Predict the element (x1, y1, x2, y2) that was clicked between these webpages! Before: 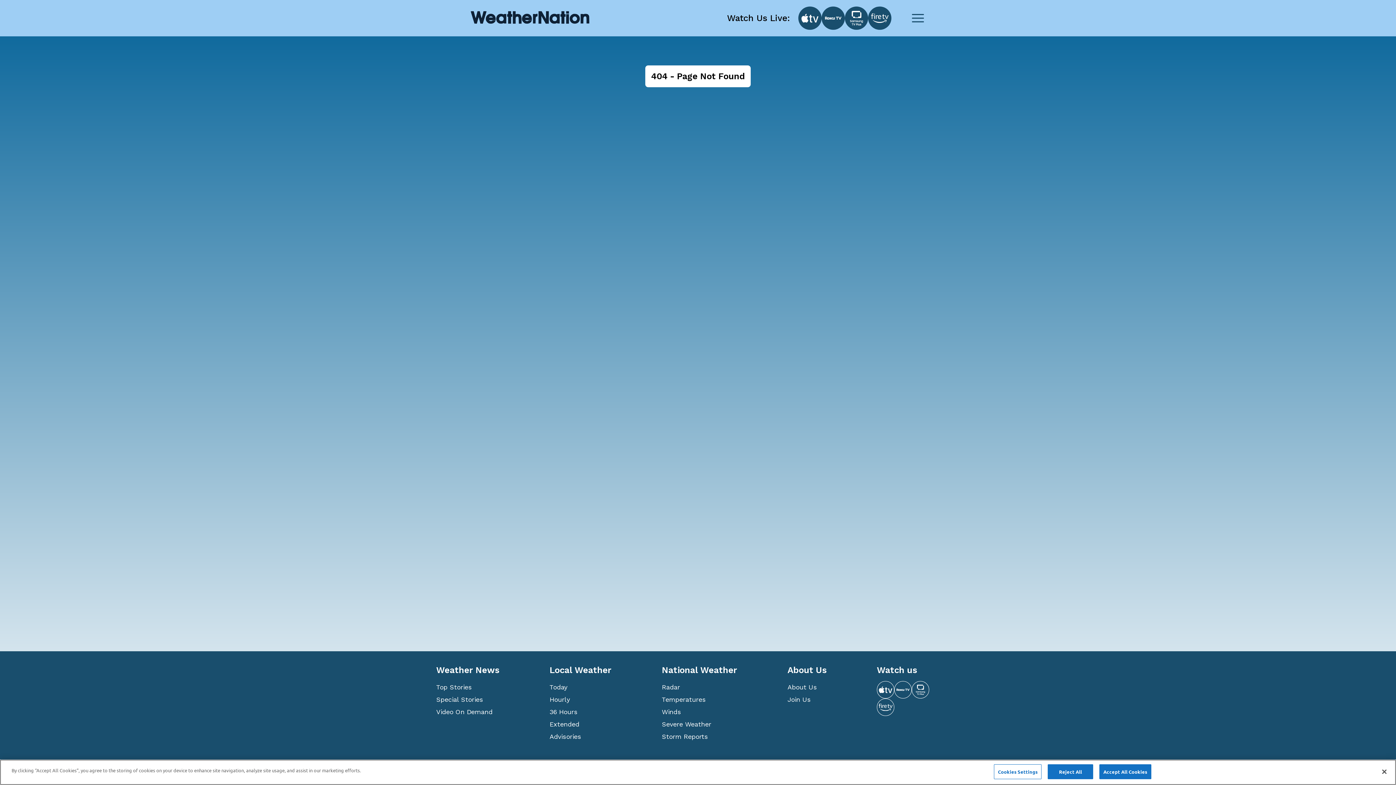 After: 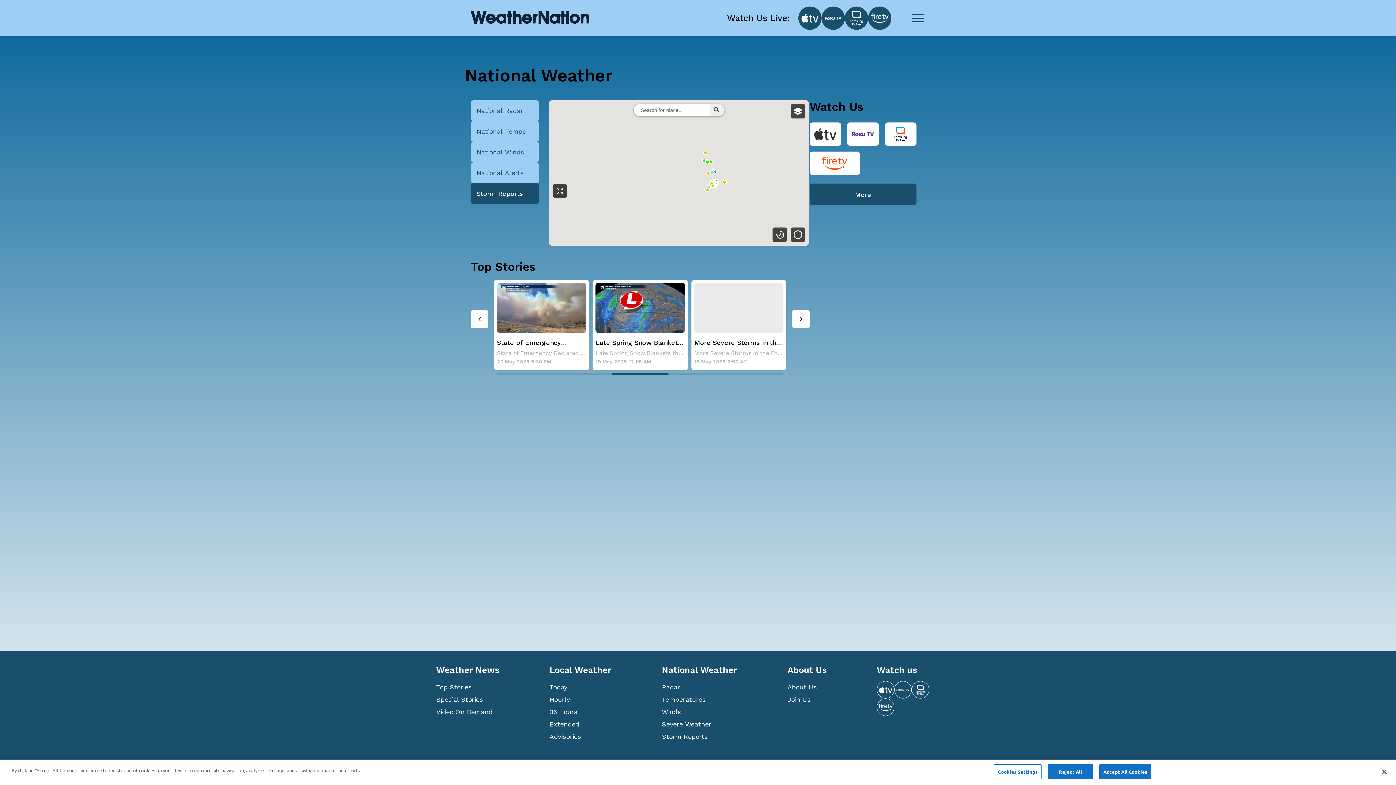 Action: label: Storm Reports bbox: (662, 730, 787, 743)